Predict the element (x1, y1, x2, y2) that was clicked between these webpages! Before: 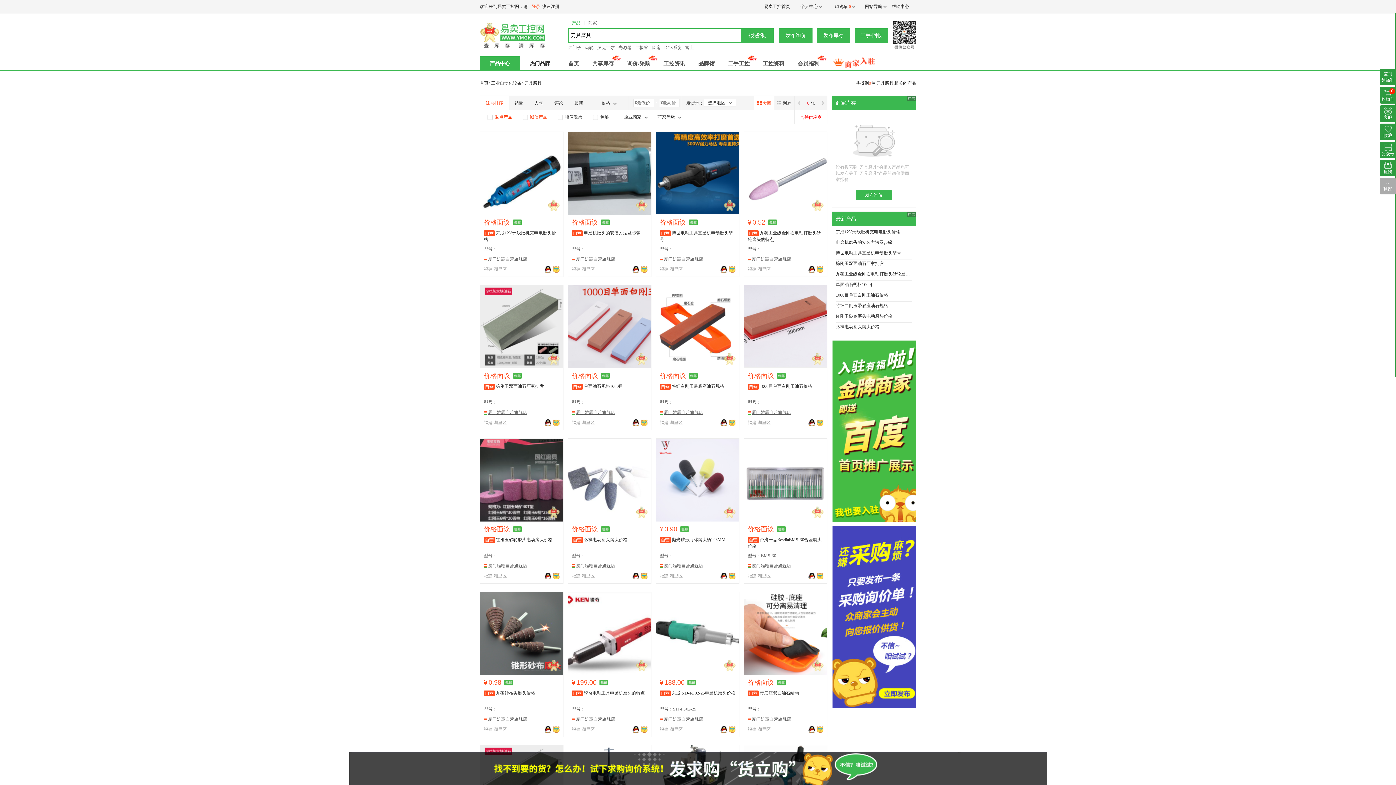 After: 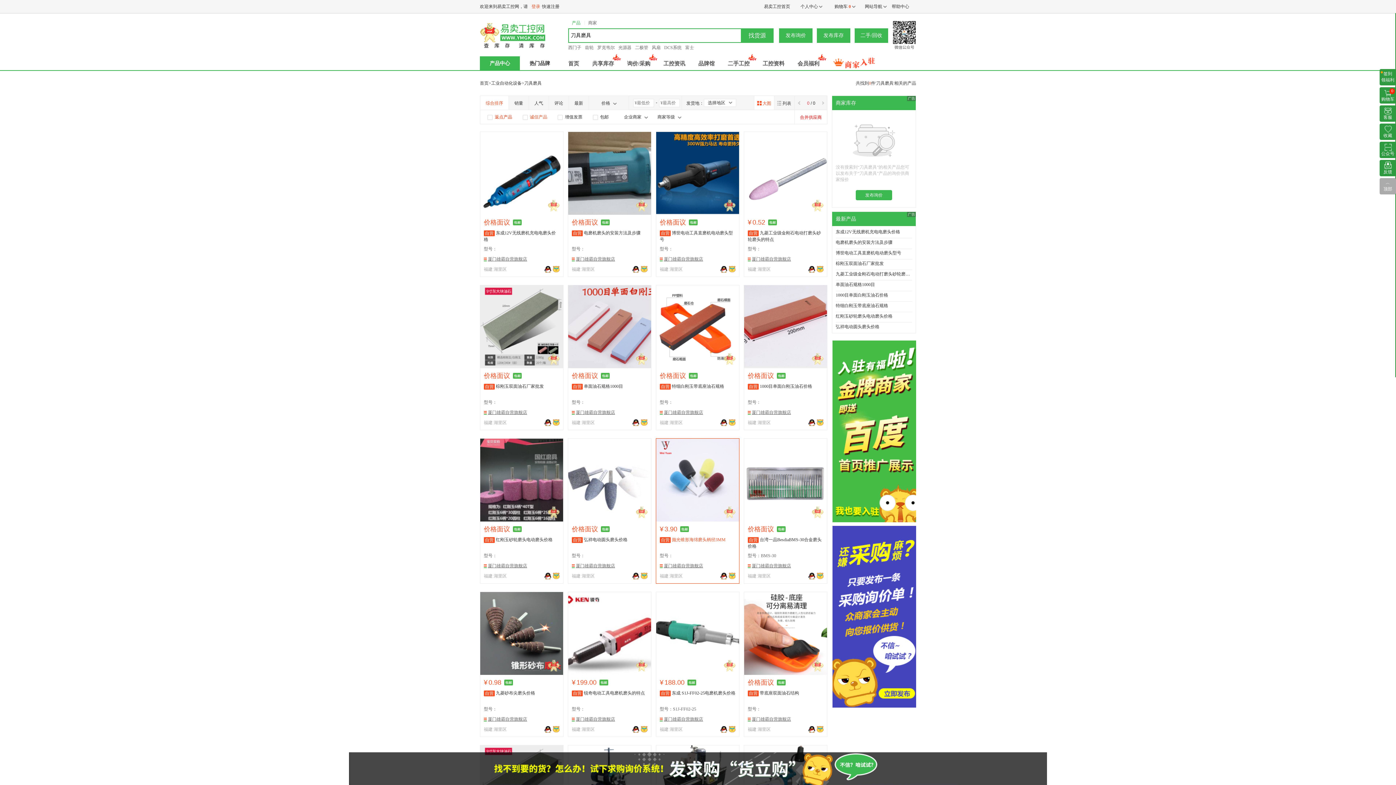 Action: bbox: (672, 537, 725, 542) label: 抛光锥形海绵磨头柄径3MM